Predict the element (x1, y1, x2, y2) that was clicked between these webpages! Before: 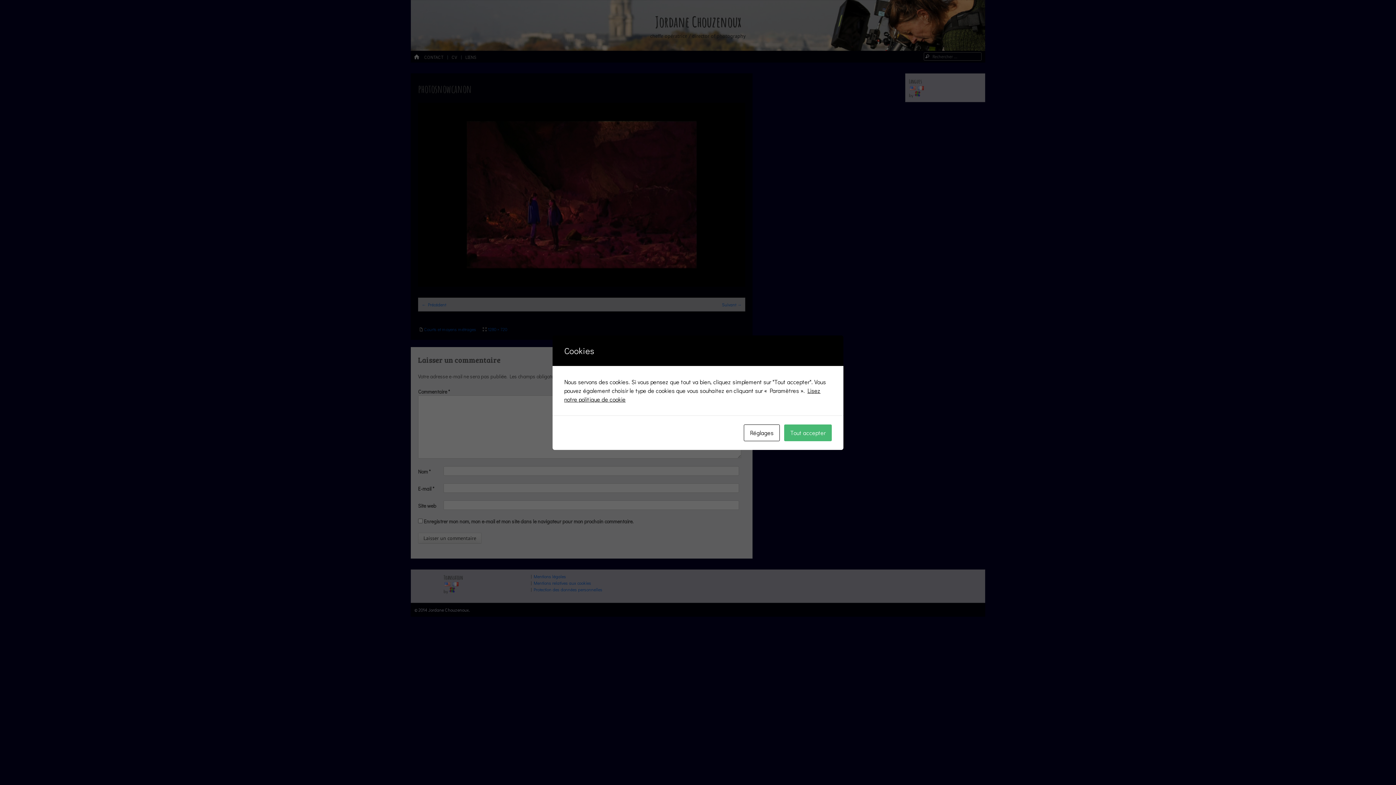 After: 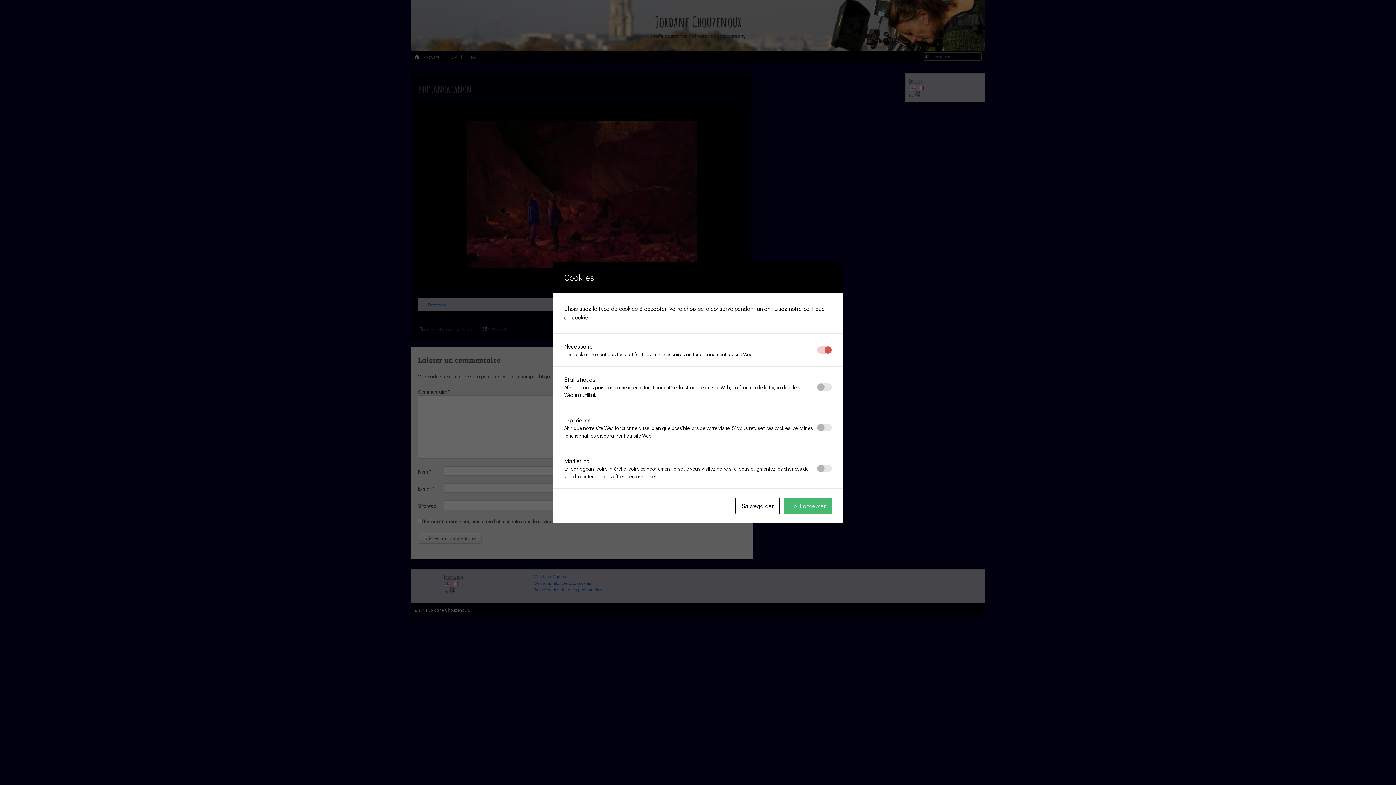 Action: bbox: (744, 424, 780, 441) label: Réglages